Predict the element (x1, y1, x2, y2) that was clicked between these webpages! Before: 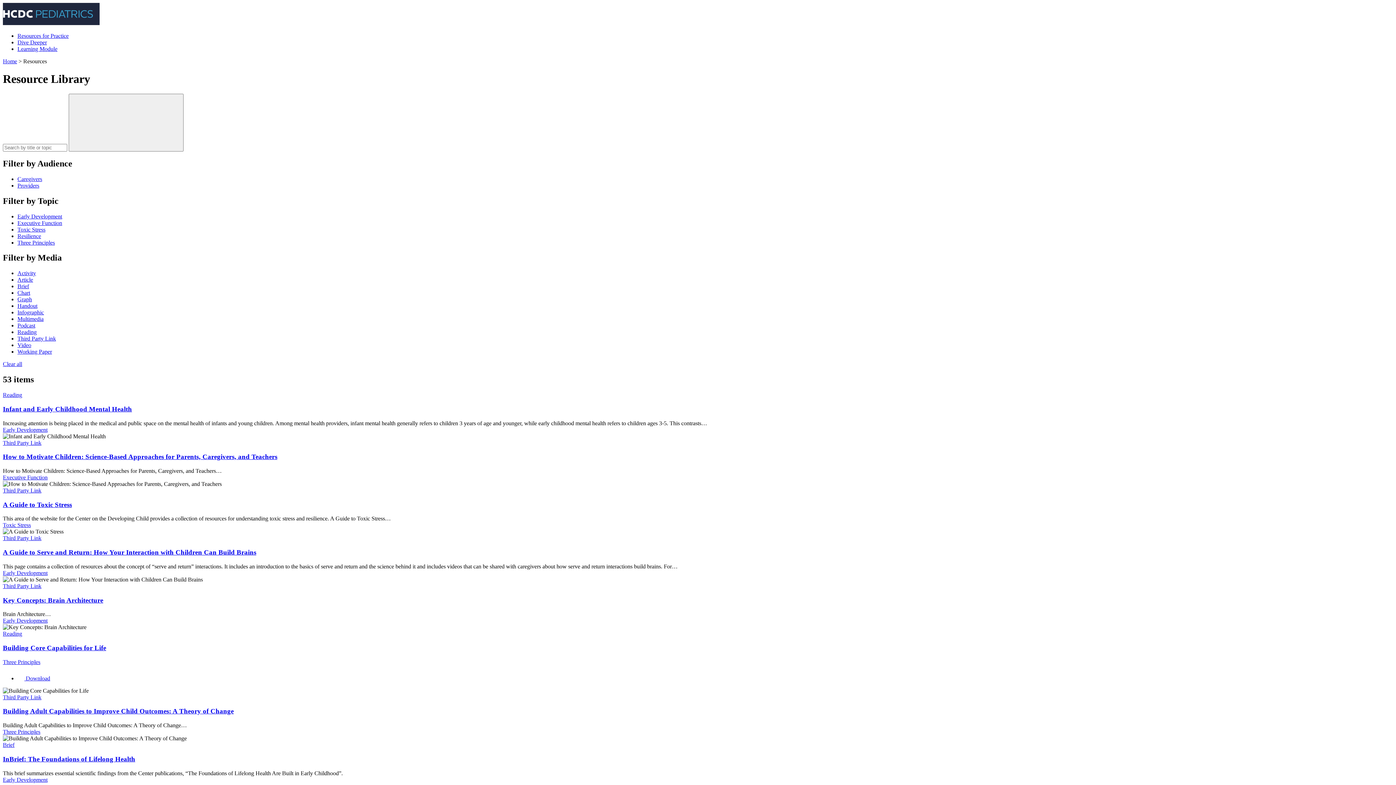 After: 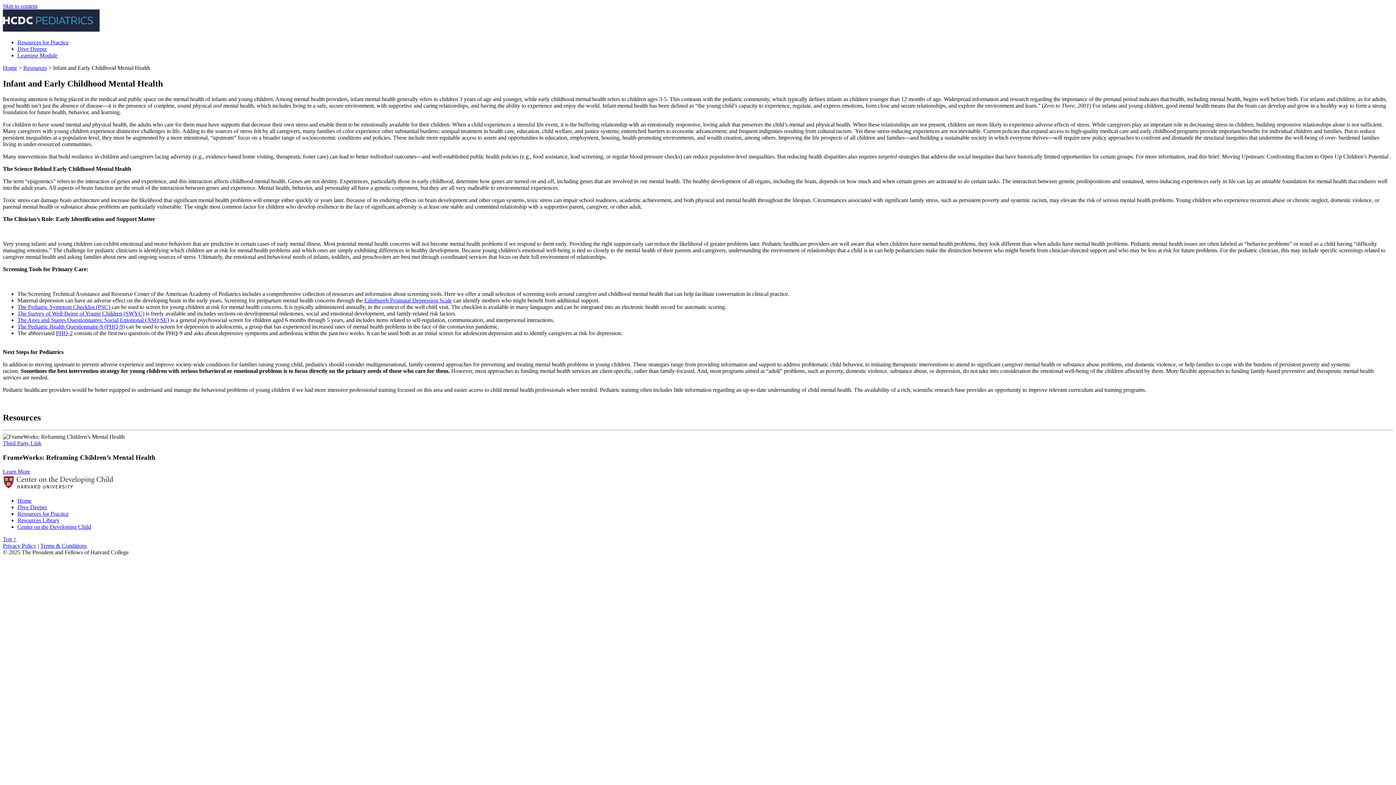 Action: label: Infant and Early Childhood Mental Health bbox: (2, 405, 132, 413)